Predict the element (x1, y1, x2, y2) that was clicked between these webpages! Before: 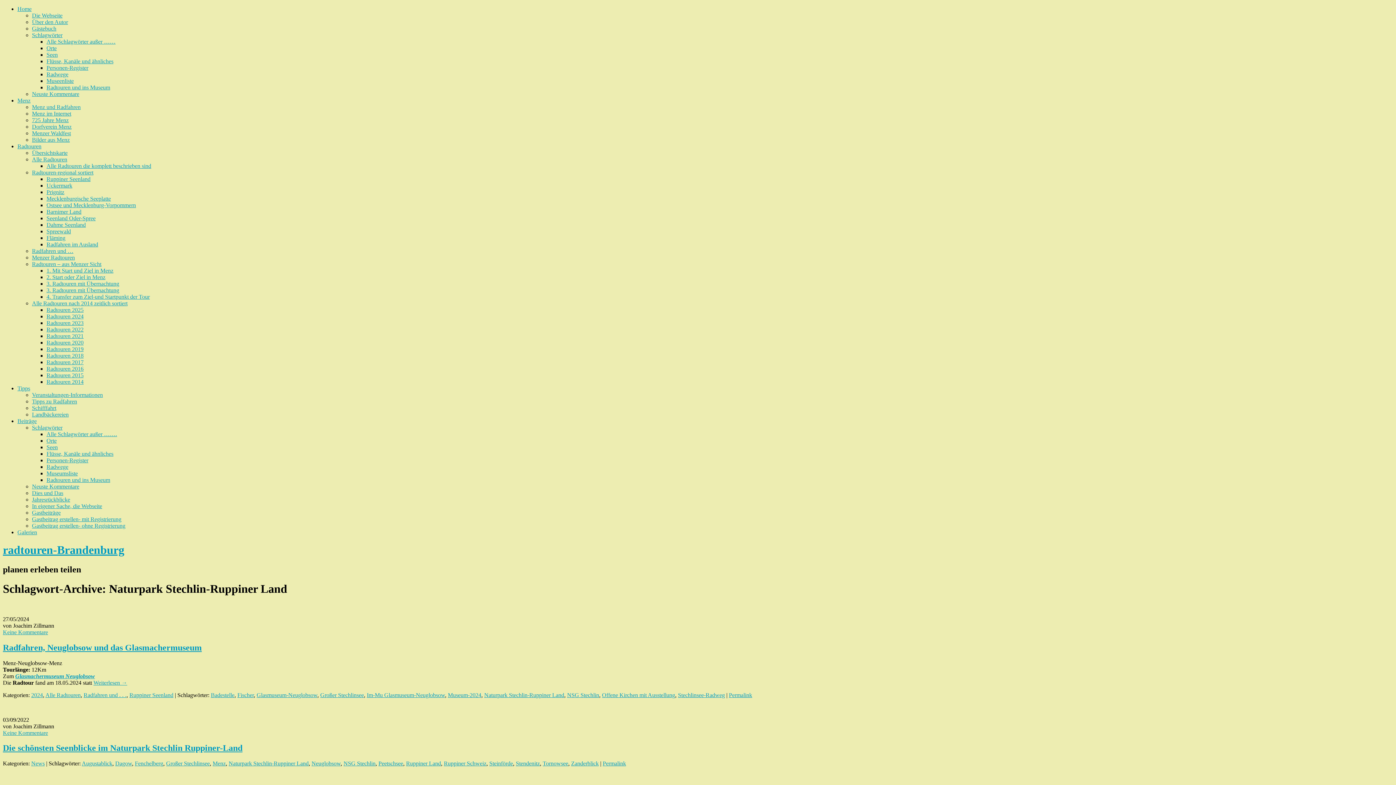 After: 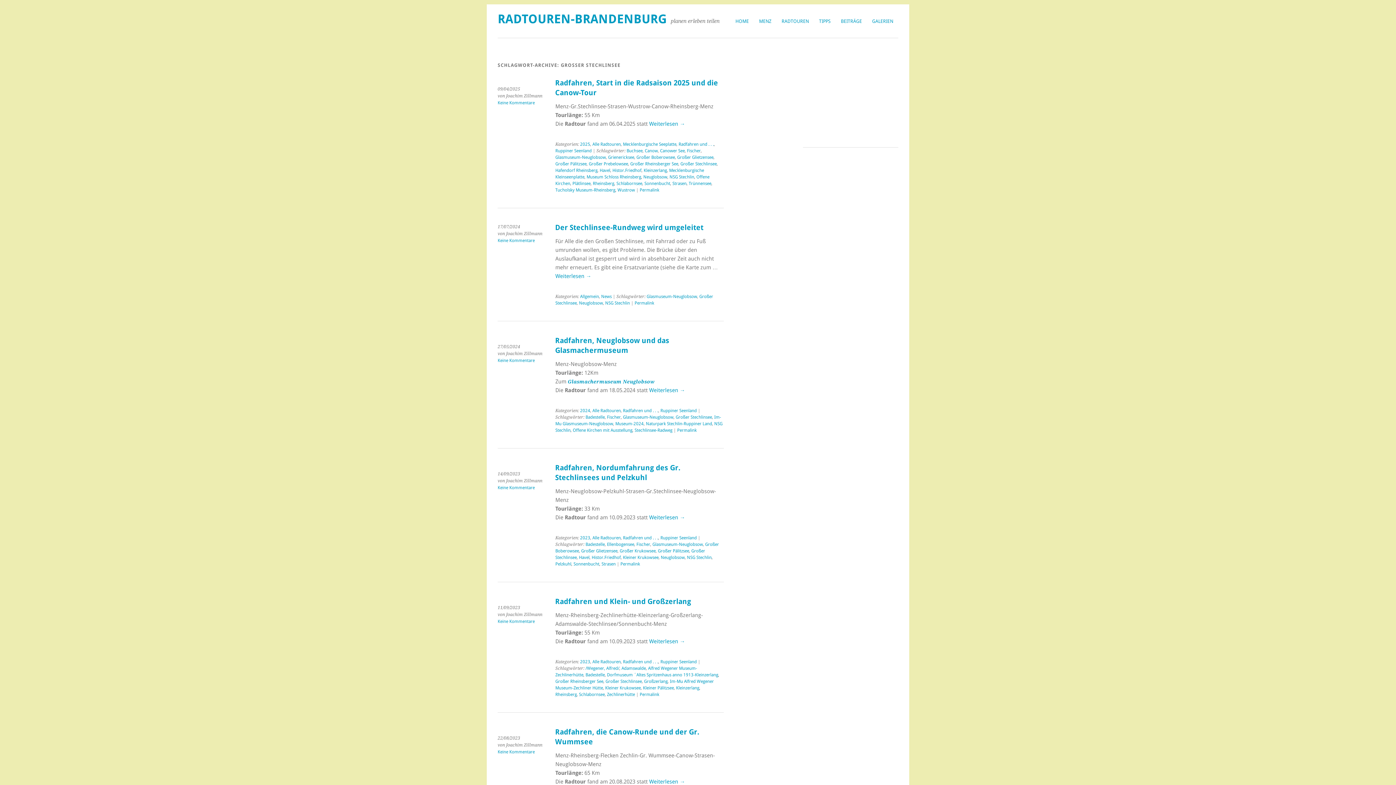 Action: label: Großer Stechlinsee bbox: (320, 692, 364, 698)